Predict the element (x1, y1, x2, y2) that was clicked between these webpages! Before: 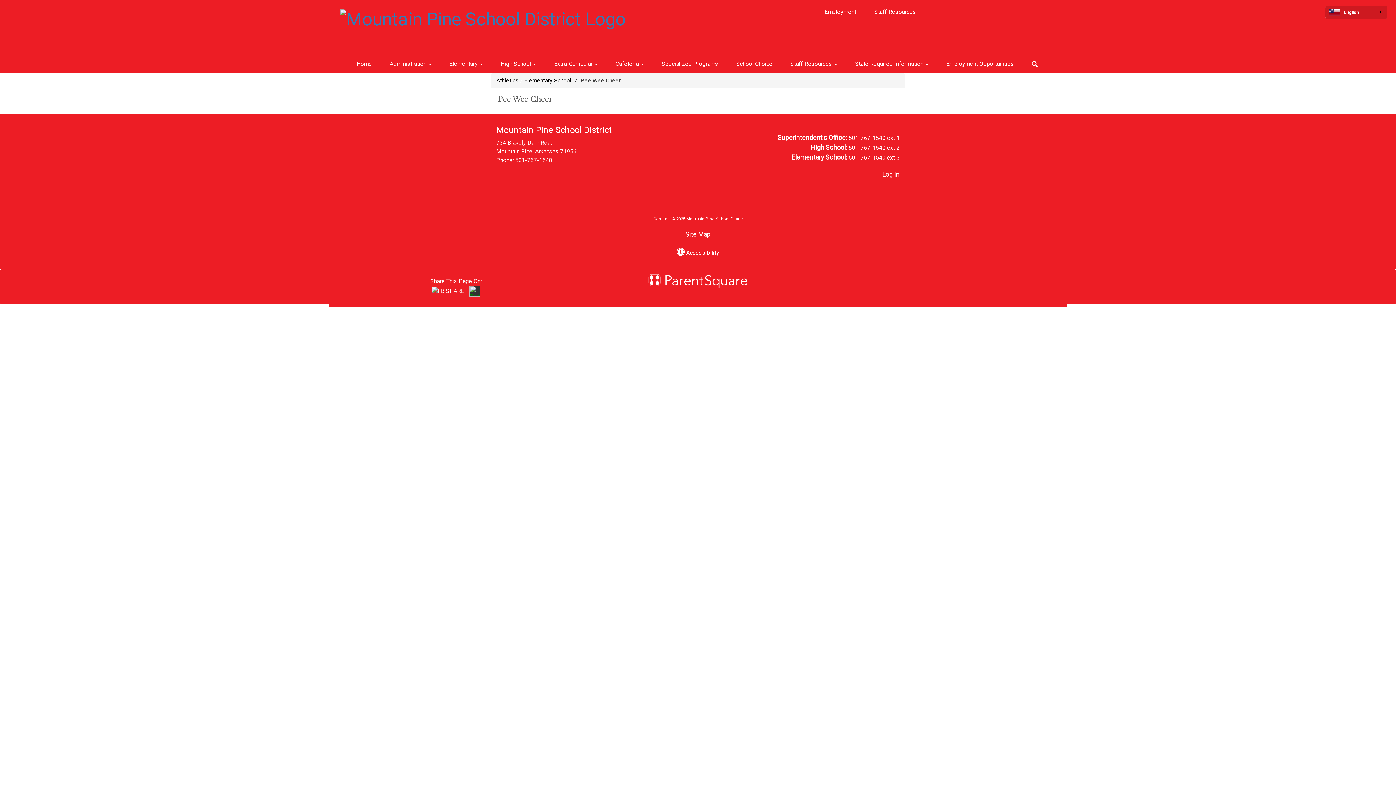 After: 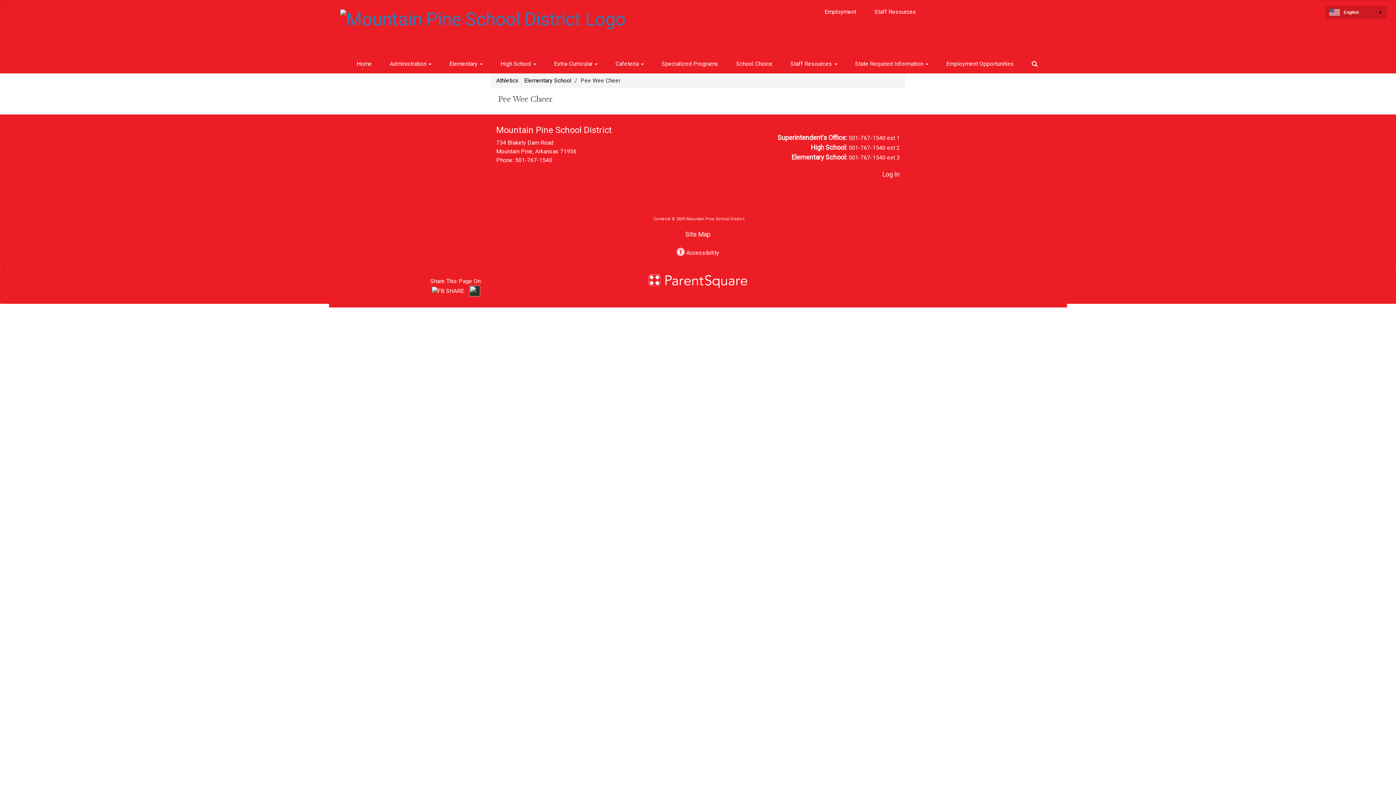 Action: label: Employment bbox: (824, 8, 856, 15)